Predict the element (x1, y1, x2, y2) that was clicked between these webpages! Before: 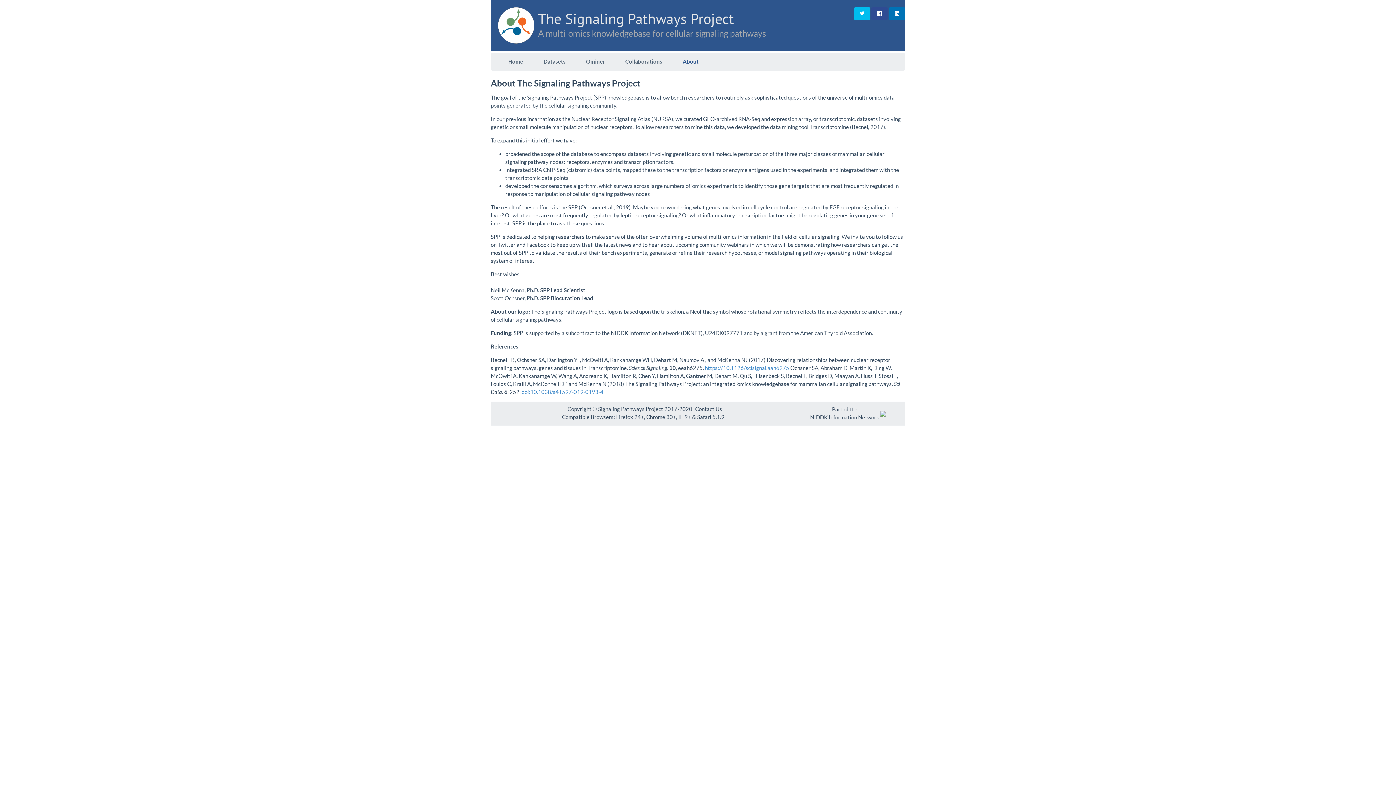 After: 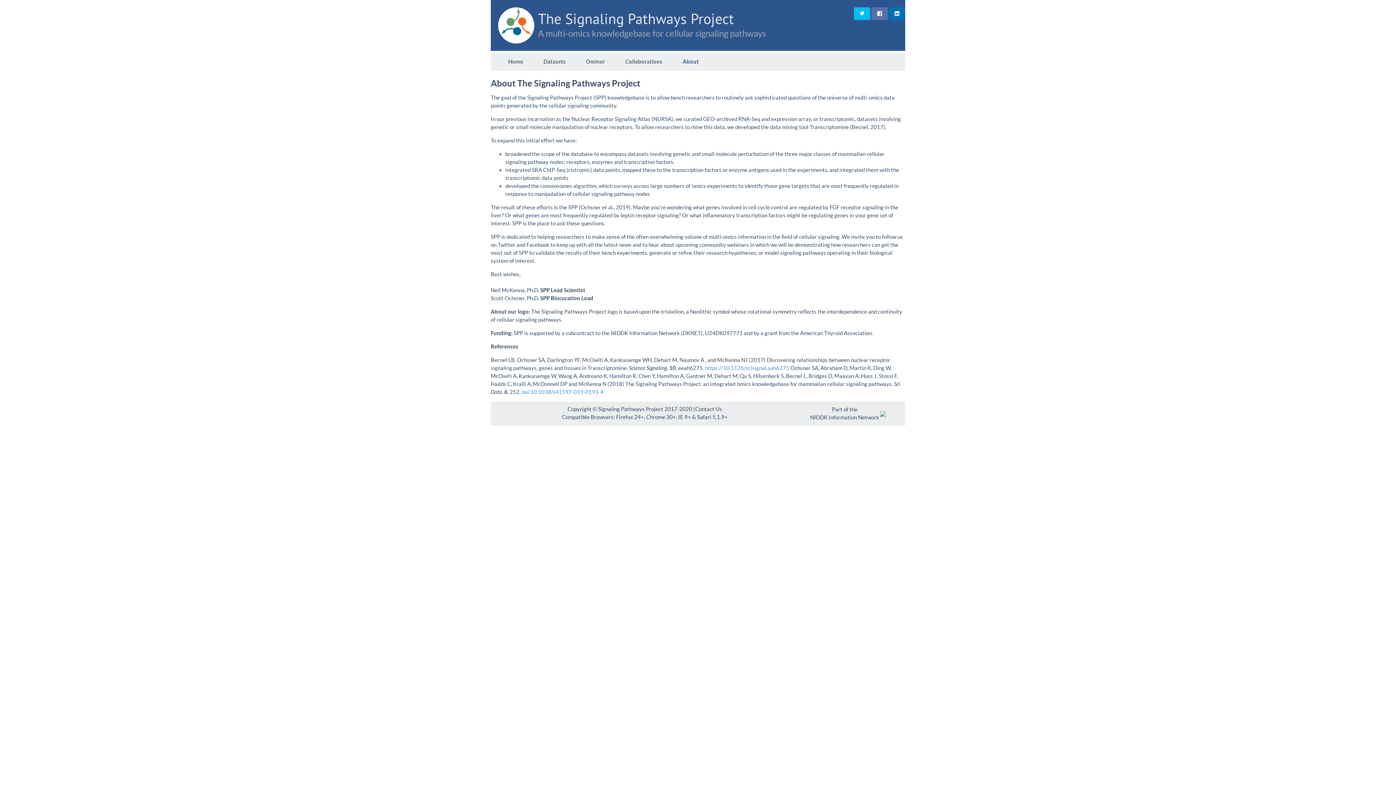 Action: bbox: (871, 7, 888, 20)